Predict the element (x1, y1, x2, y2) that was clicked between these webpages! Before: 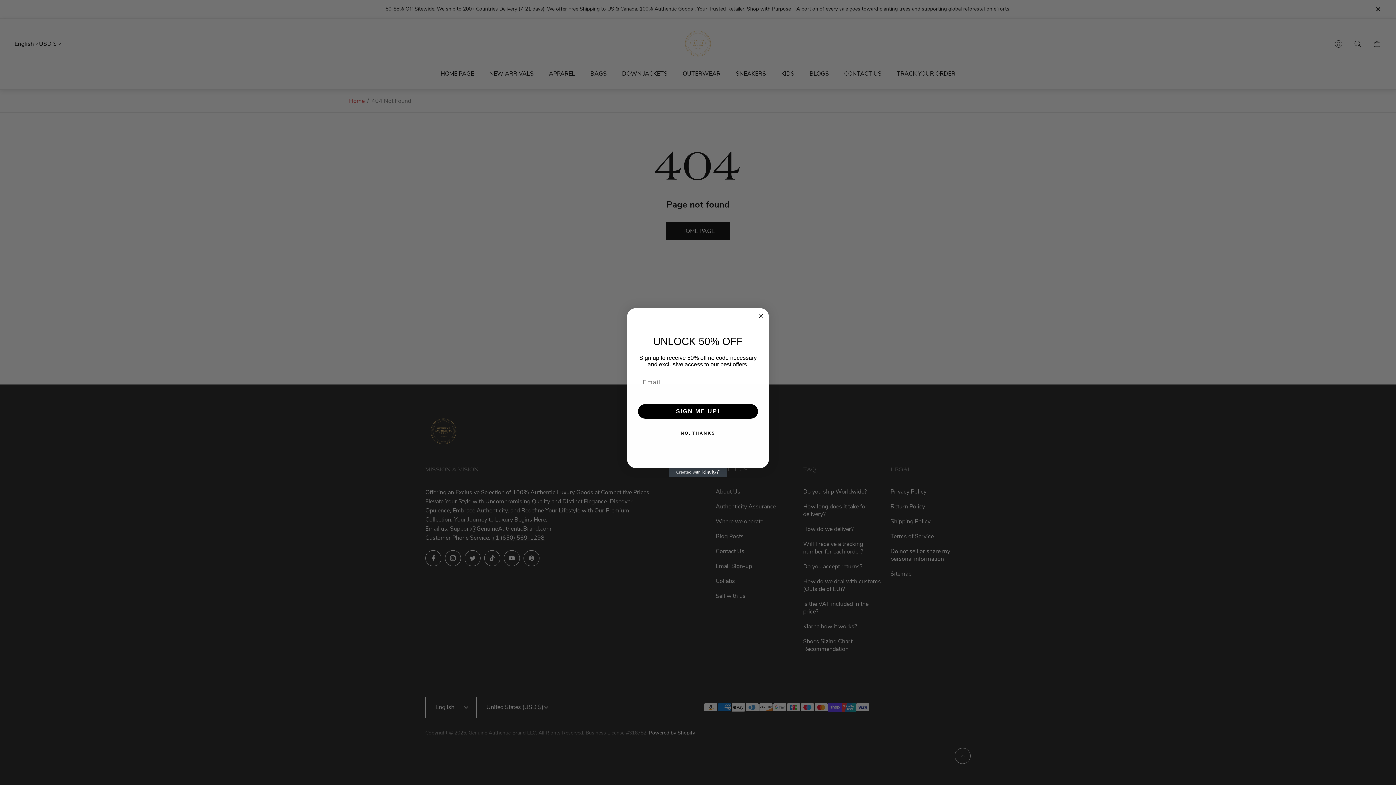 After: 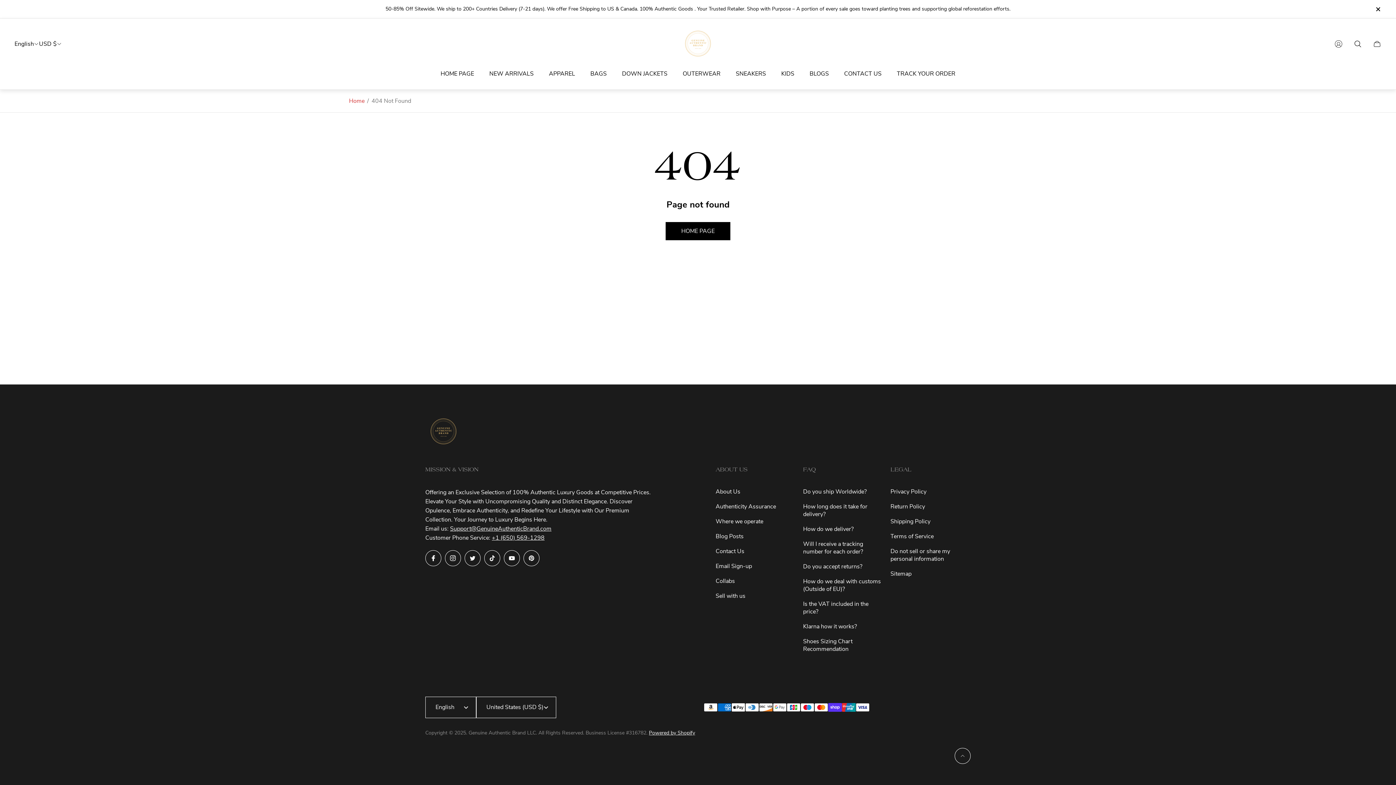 Action: label: Close dialog bbox: (756, 312, 765, 320)